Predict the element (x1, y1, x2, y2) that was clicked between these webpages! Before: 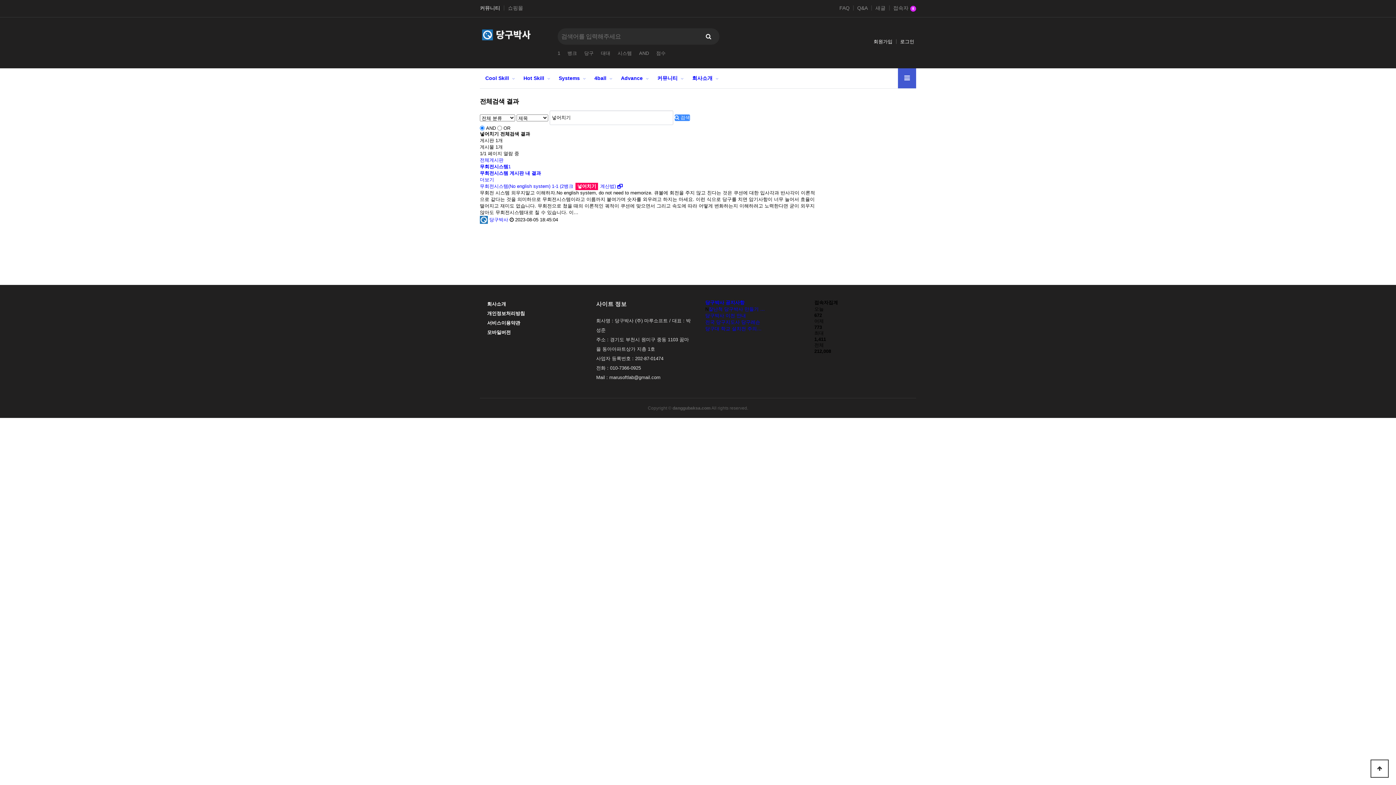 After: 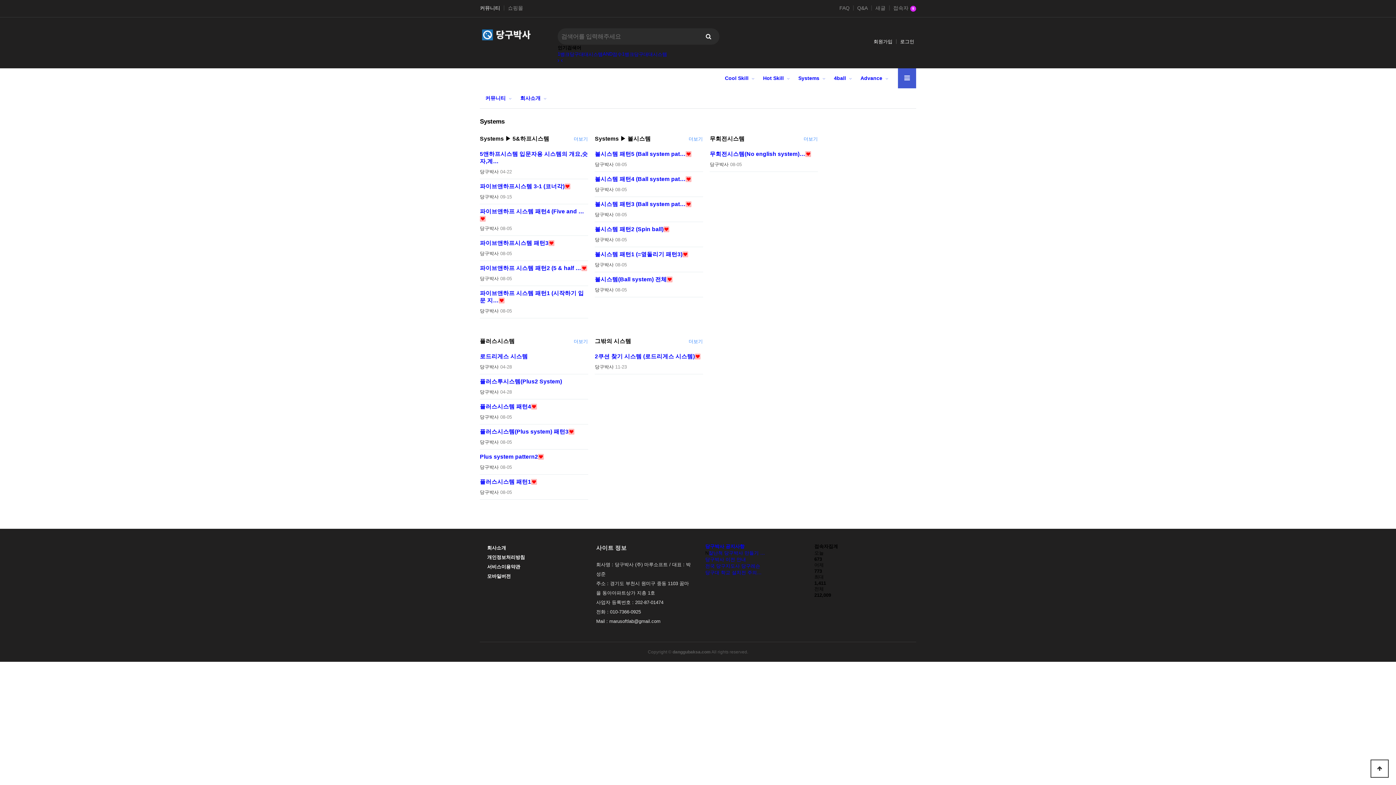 Action: bbox: (553, 68, 589, 88) label: Systems